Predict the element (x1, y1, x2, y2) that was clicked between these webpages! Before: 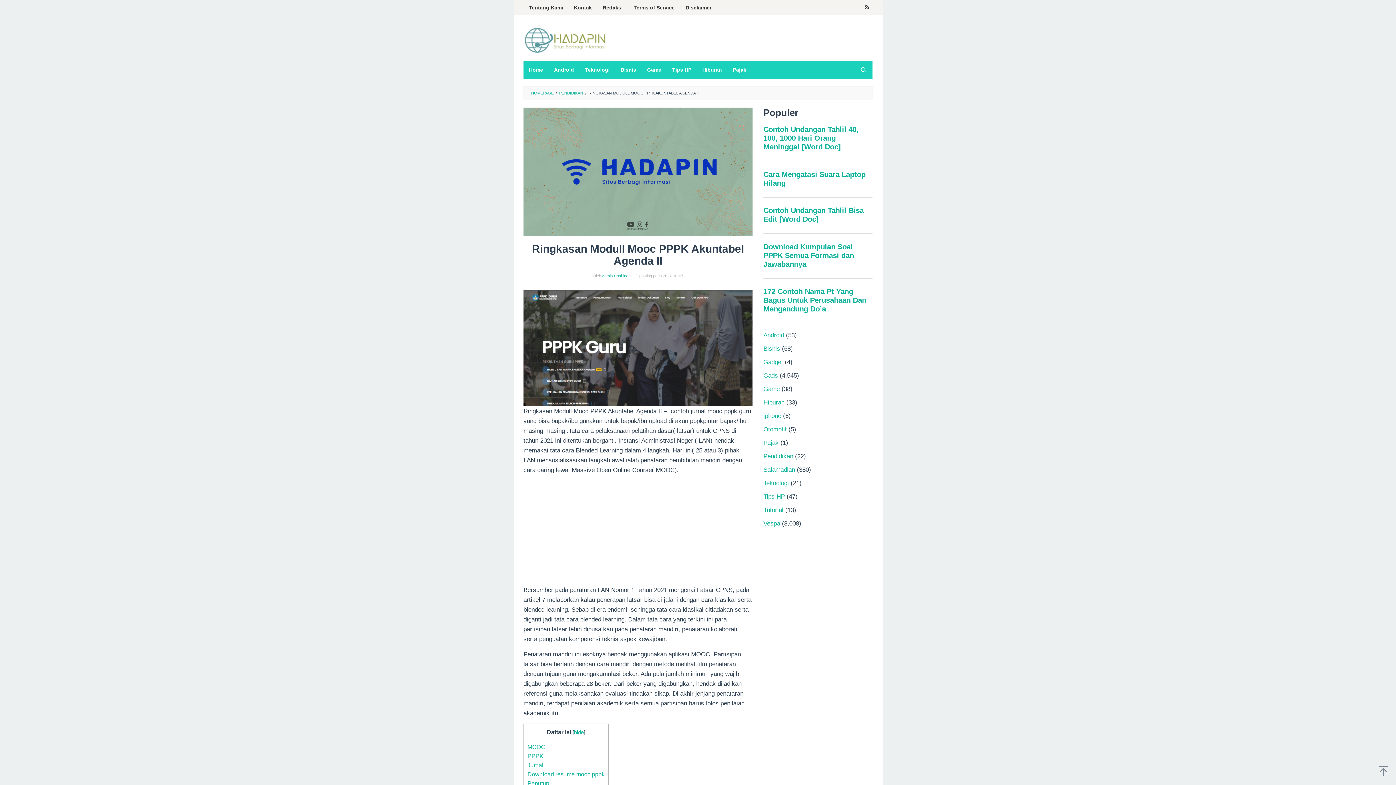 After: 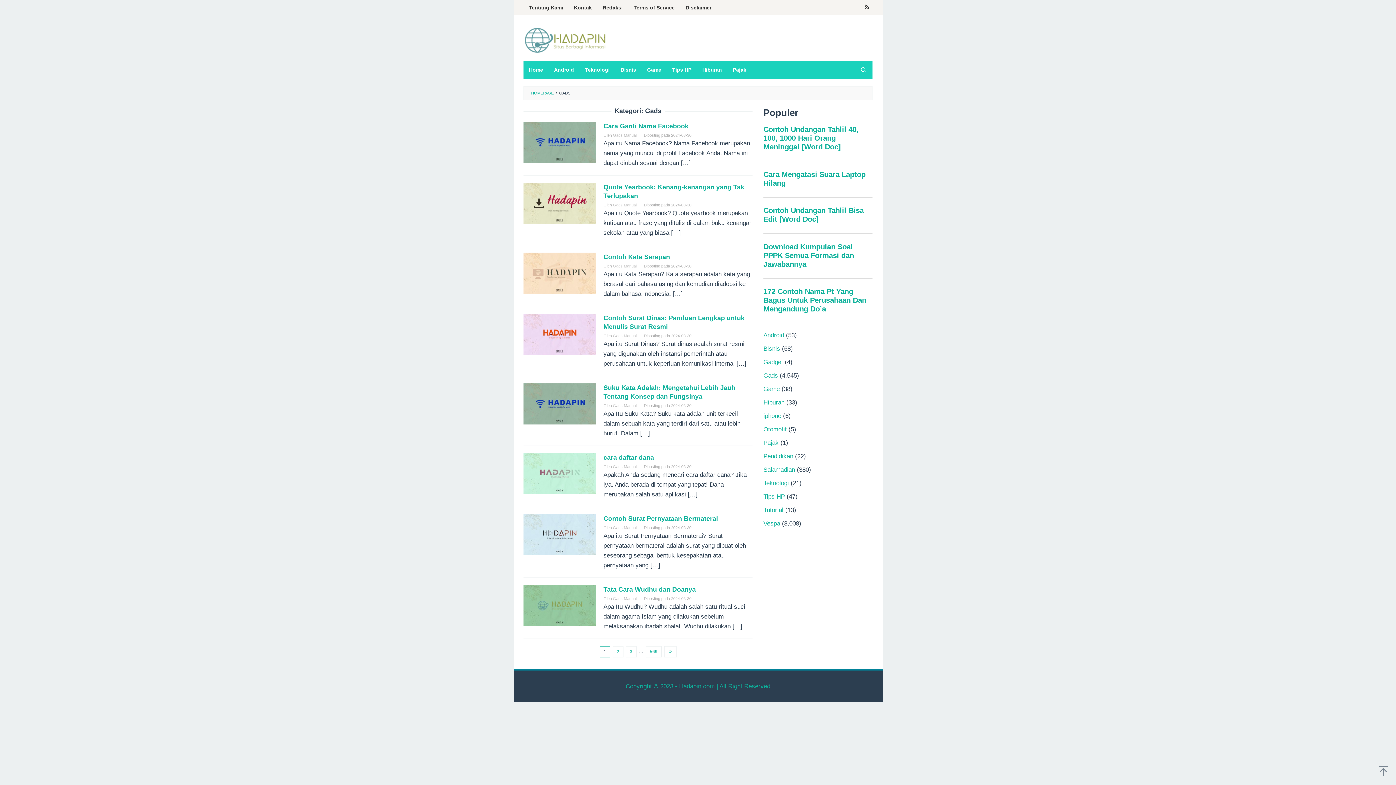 Action: bbox: (763, 372, 778, 379) label: Gads